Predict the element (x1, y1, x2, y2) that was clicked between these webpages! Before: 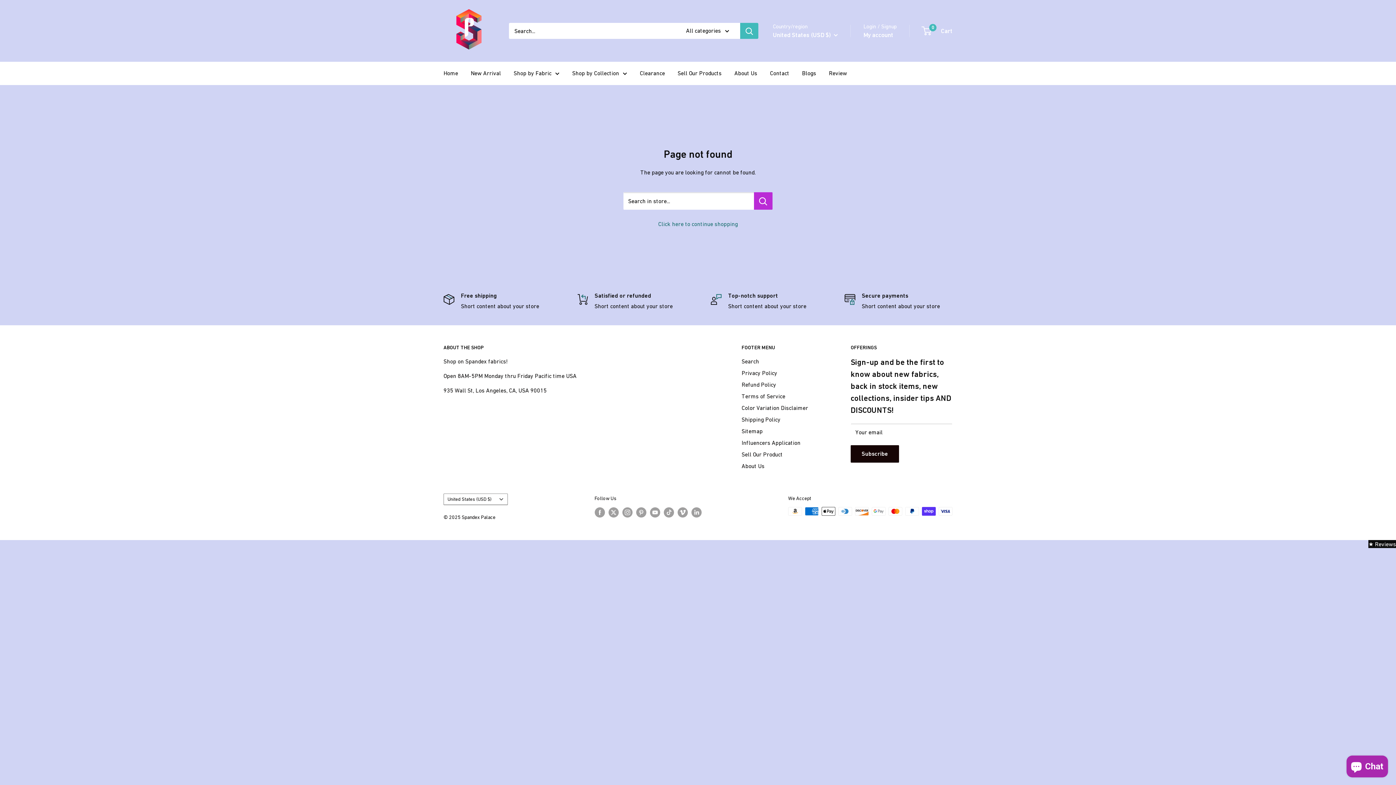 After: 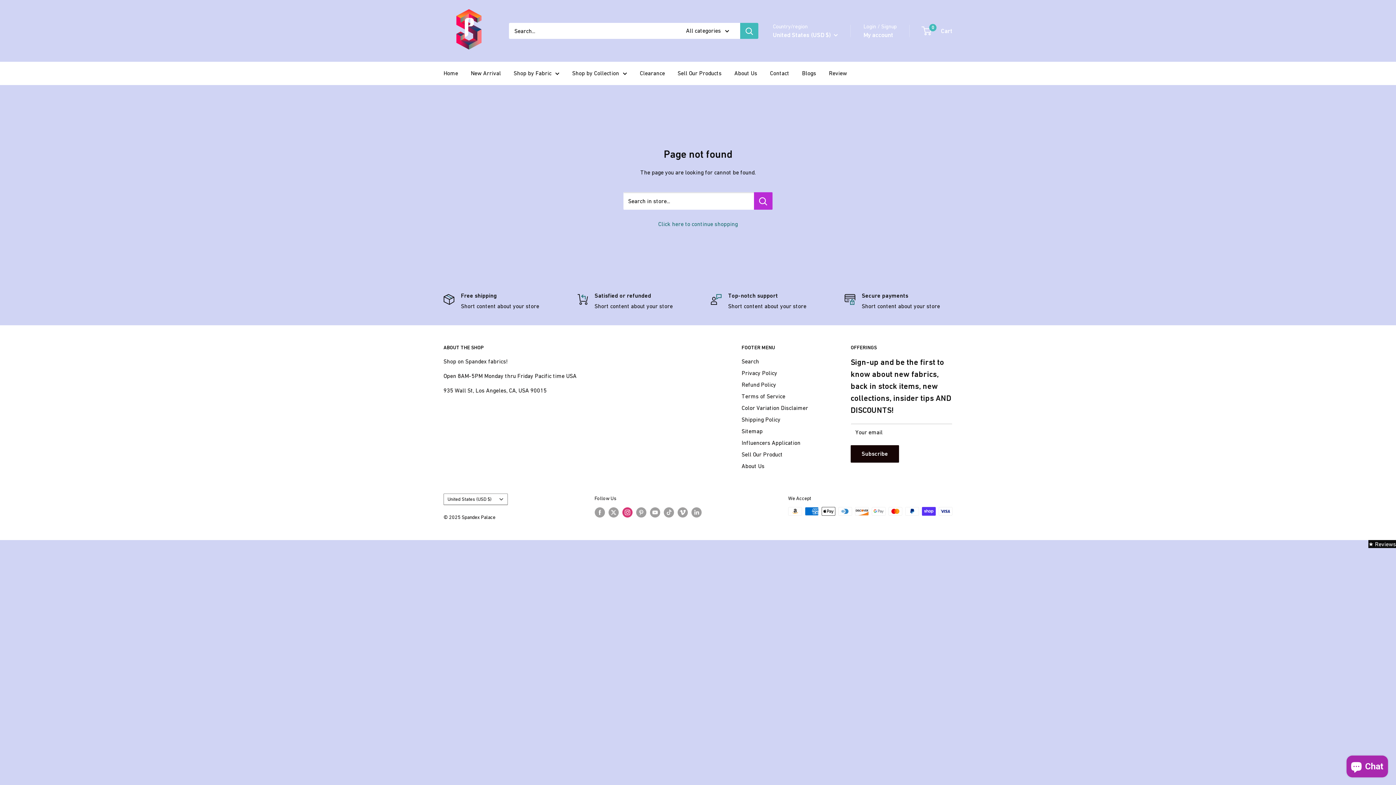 Action: bbox: (622, 507, 632, 517) label: Follow us on Instagram